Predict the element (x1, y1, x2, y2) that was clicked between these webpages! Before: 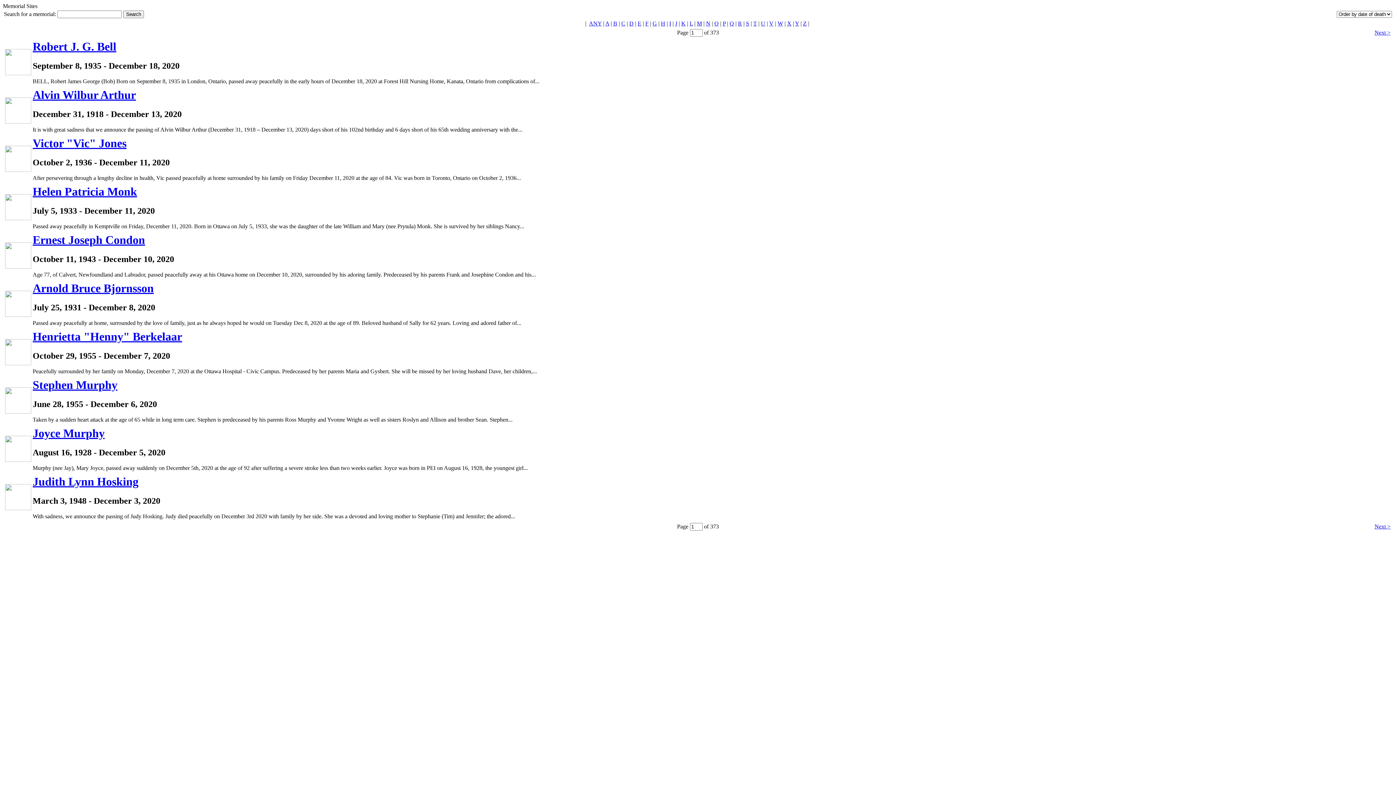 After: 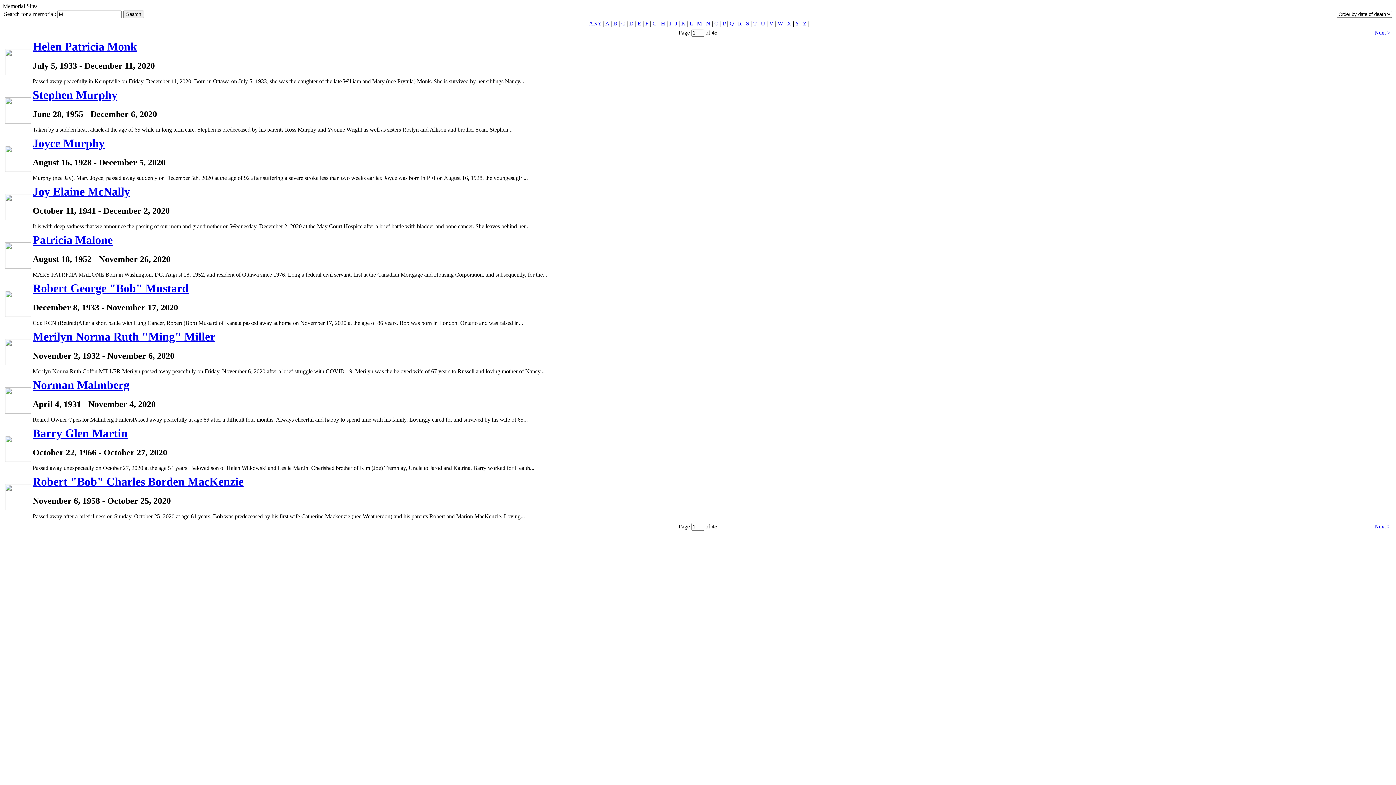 Action: label: M bbox: (697, 20, 702, 26)